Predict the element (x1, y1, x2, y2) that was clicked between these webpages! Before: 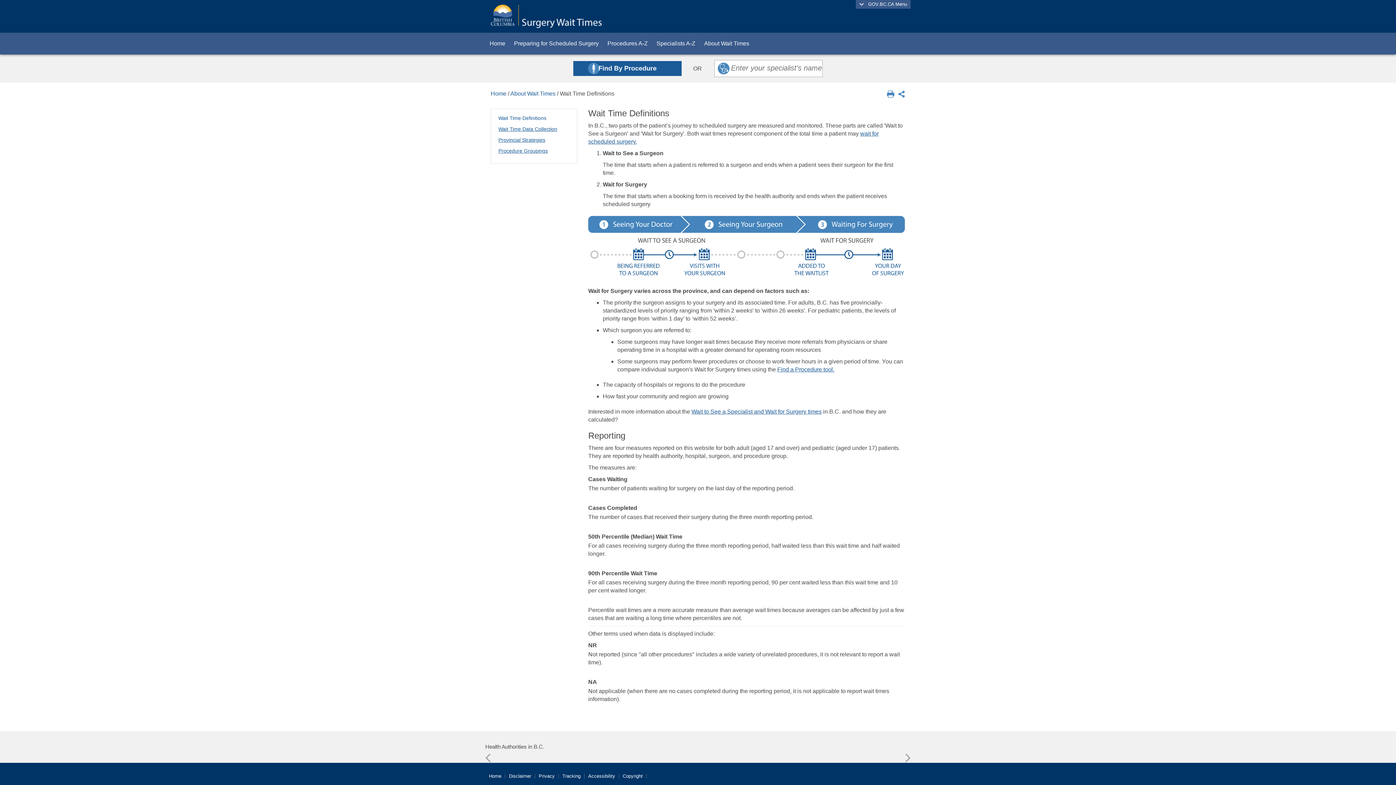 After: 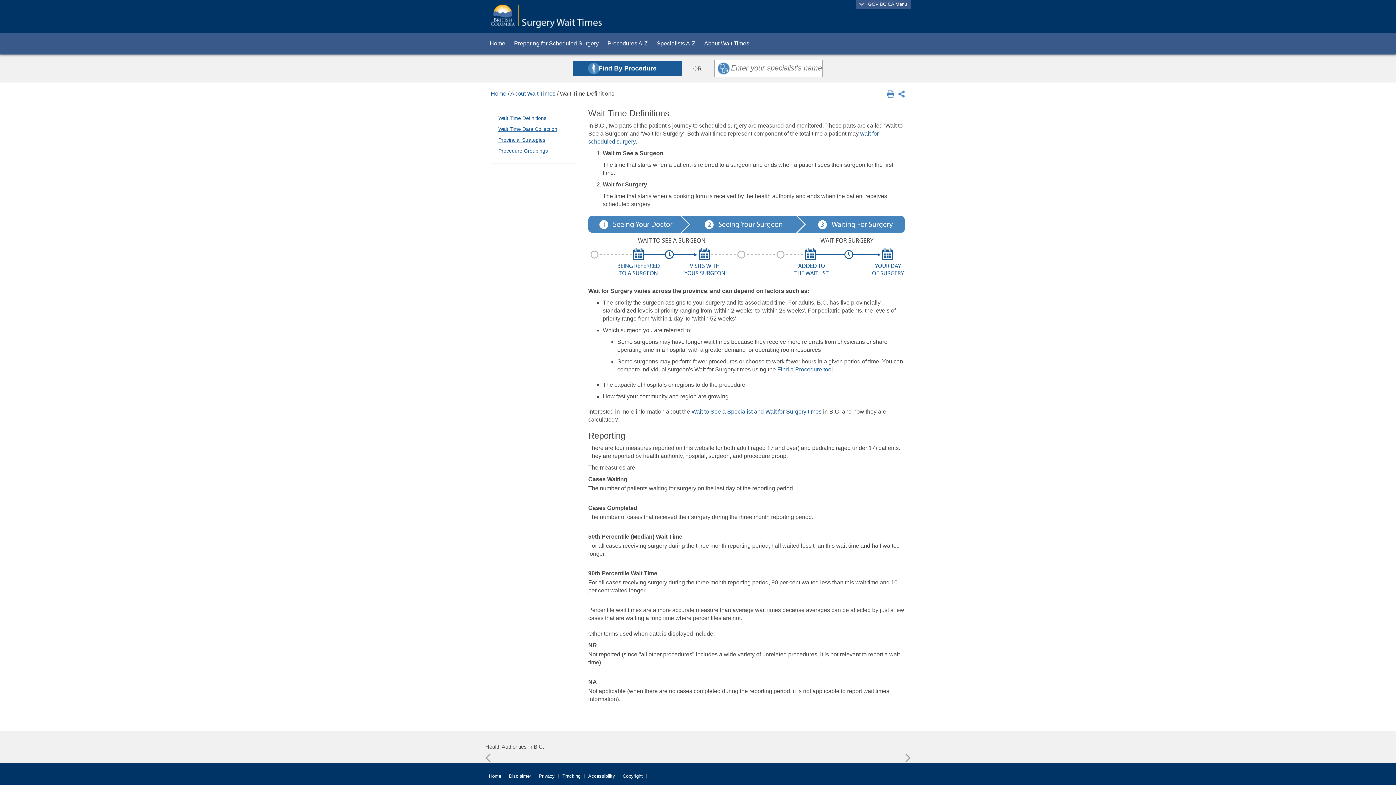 Action: bbox: (505, 774, 535, 778) label: Disclaimer